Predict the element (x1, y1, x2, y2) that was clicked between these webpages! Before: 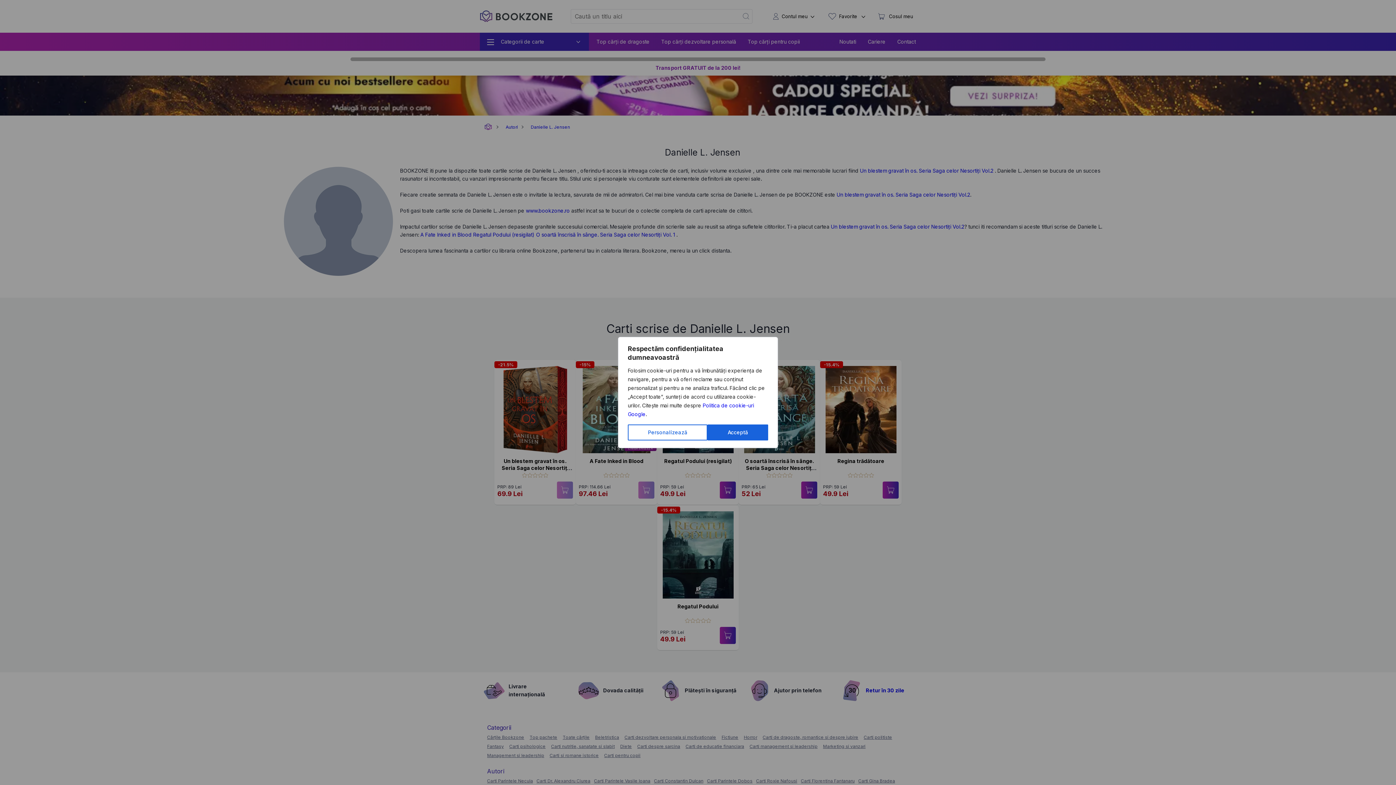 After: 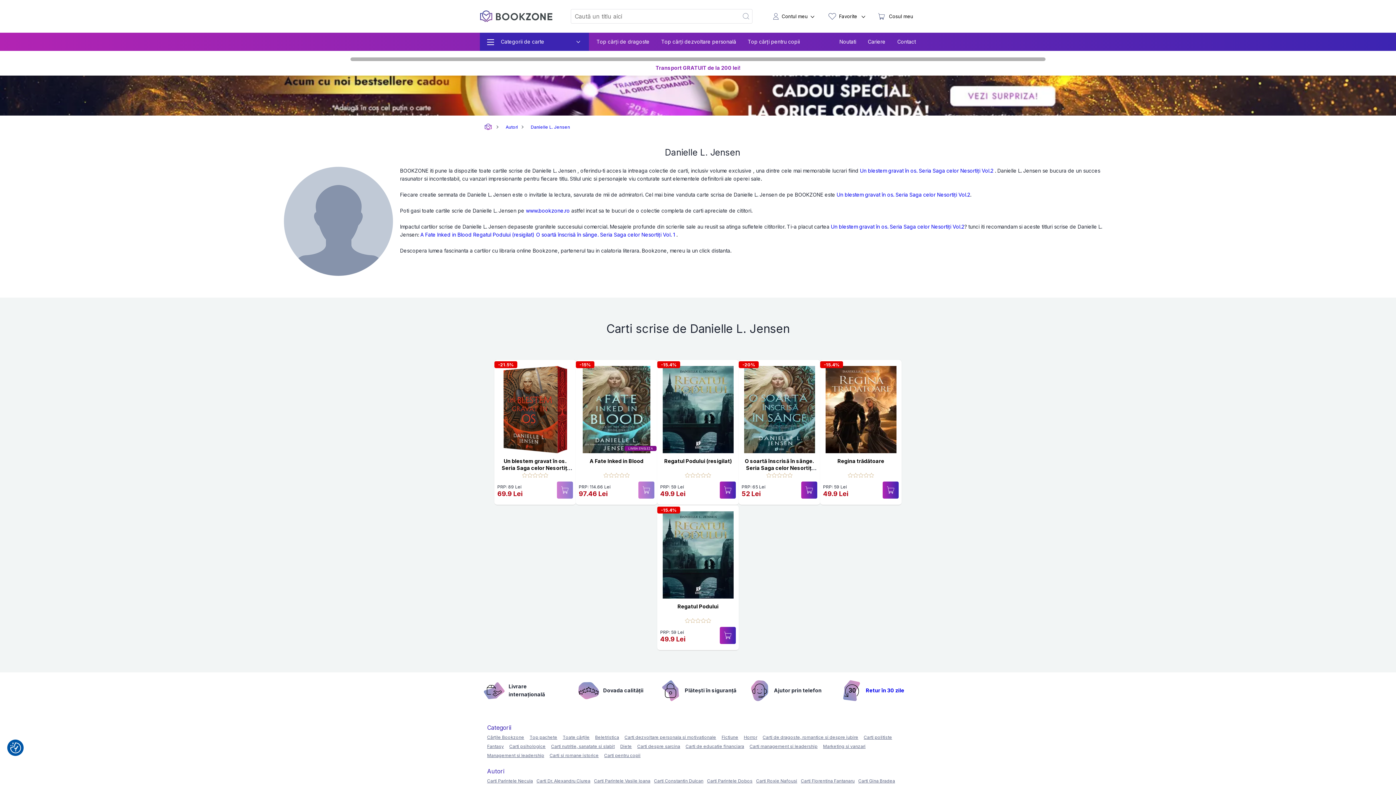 Action: label: Acceptă bbox: (707, 424, 768, 440)